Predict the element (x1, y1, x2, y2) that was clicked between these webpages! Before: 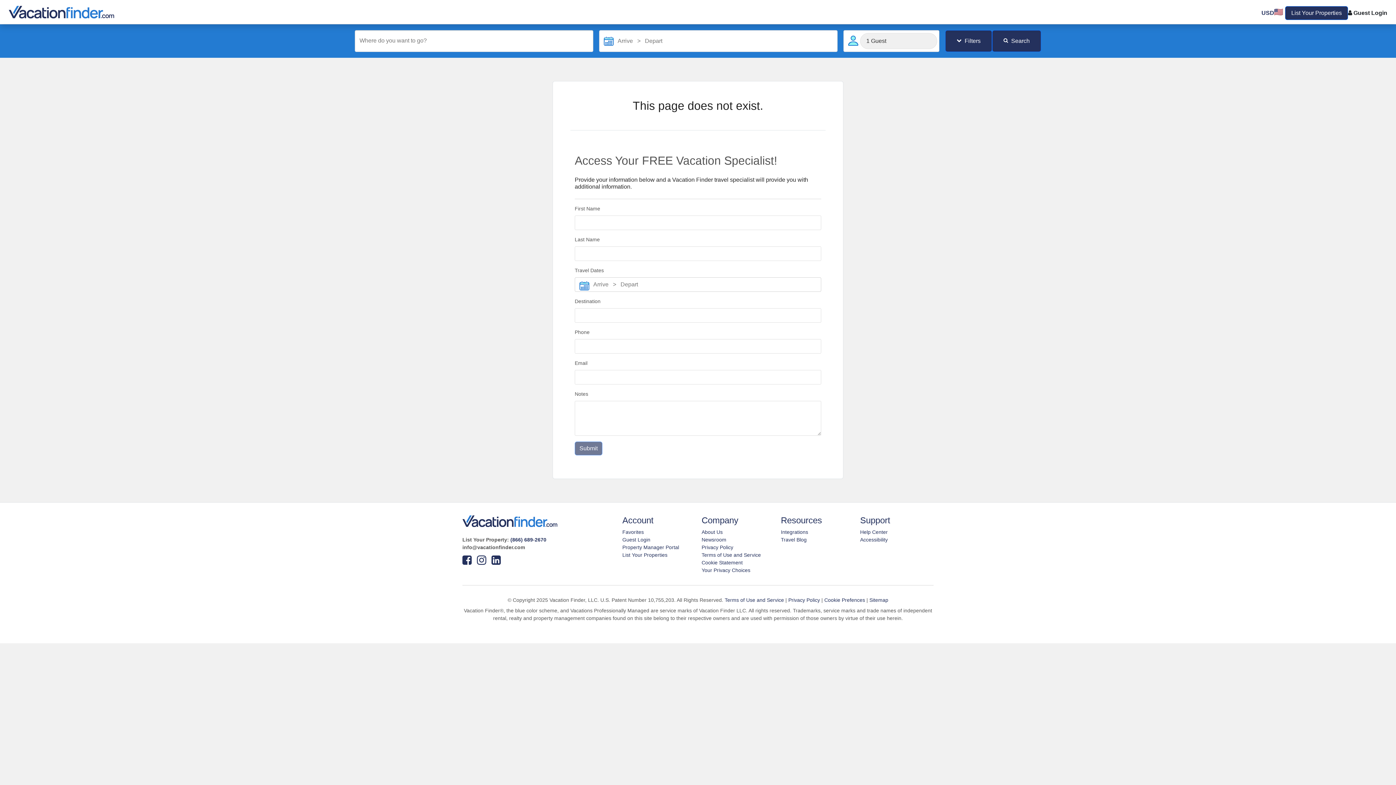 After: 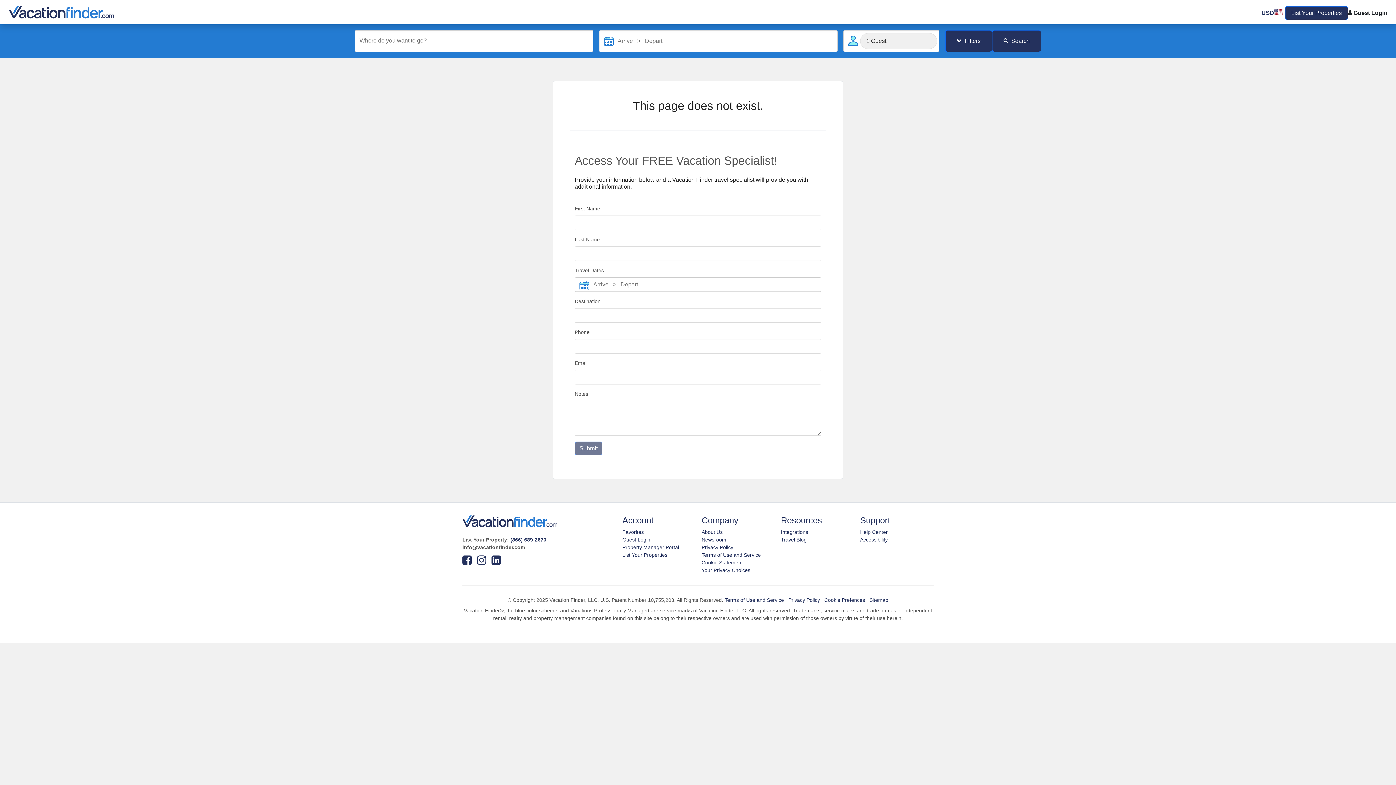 Action: bbox: (491, 554, 501, 566)